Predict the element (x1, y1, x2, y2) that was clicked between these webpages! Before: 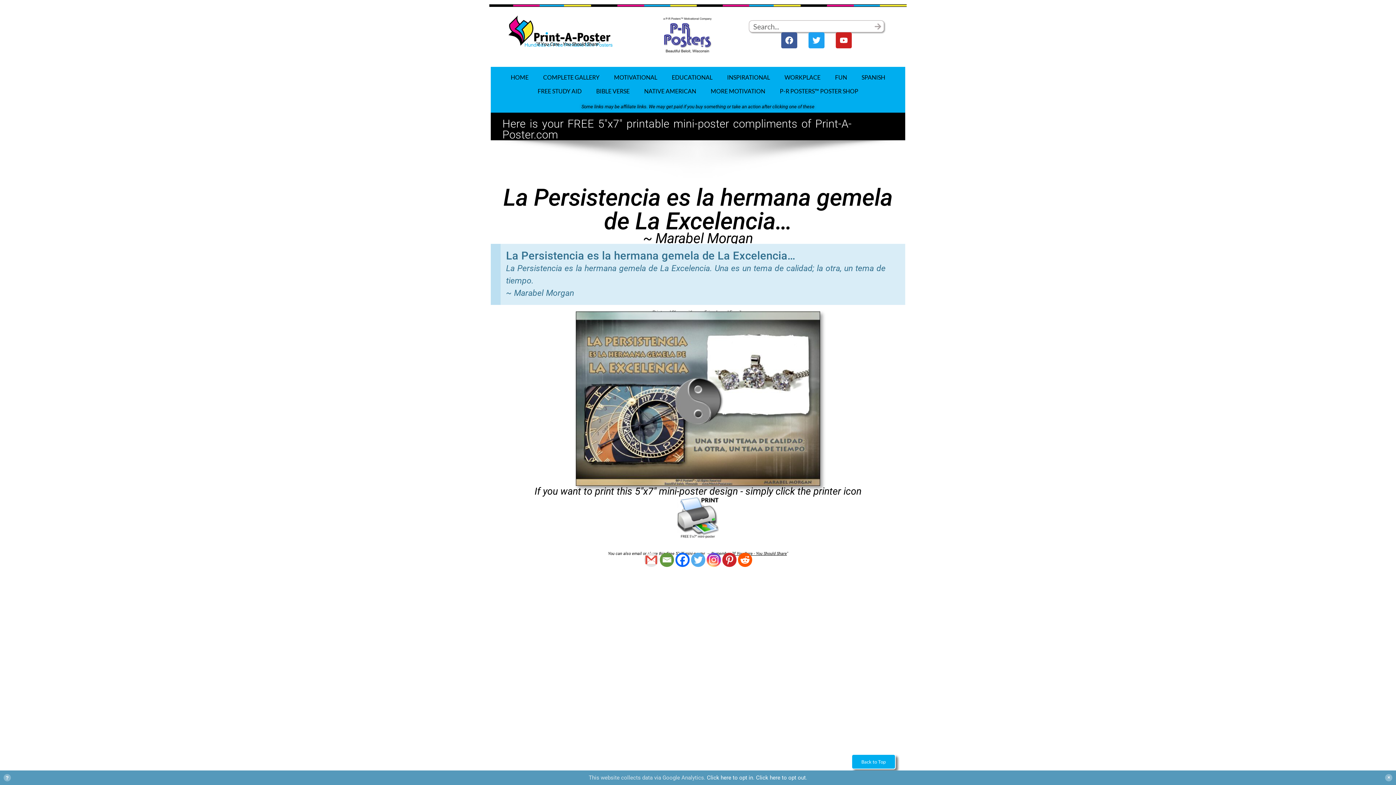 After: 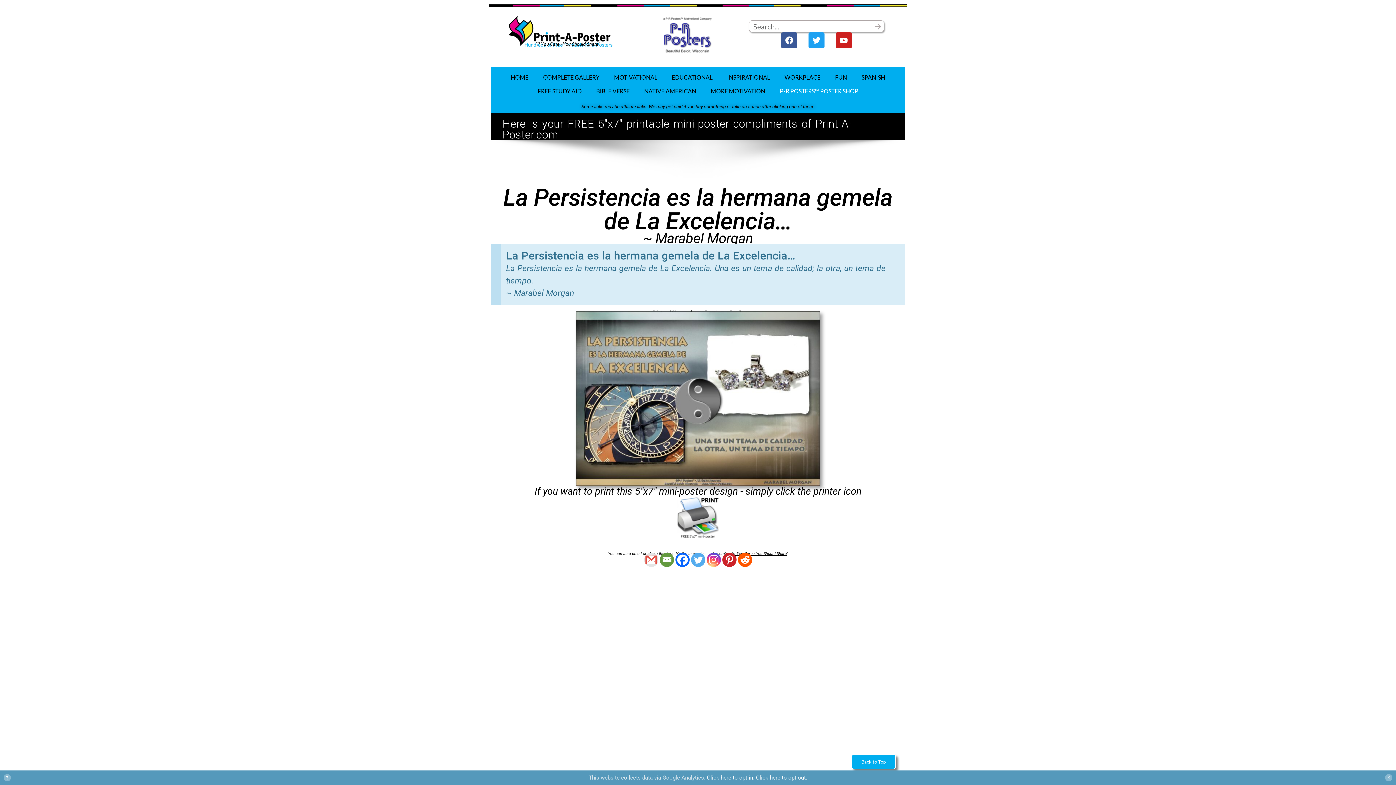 Action: label: P-R POSTERS™ POSTER SHOP bbox: (772, 84, 865, 98)